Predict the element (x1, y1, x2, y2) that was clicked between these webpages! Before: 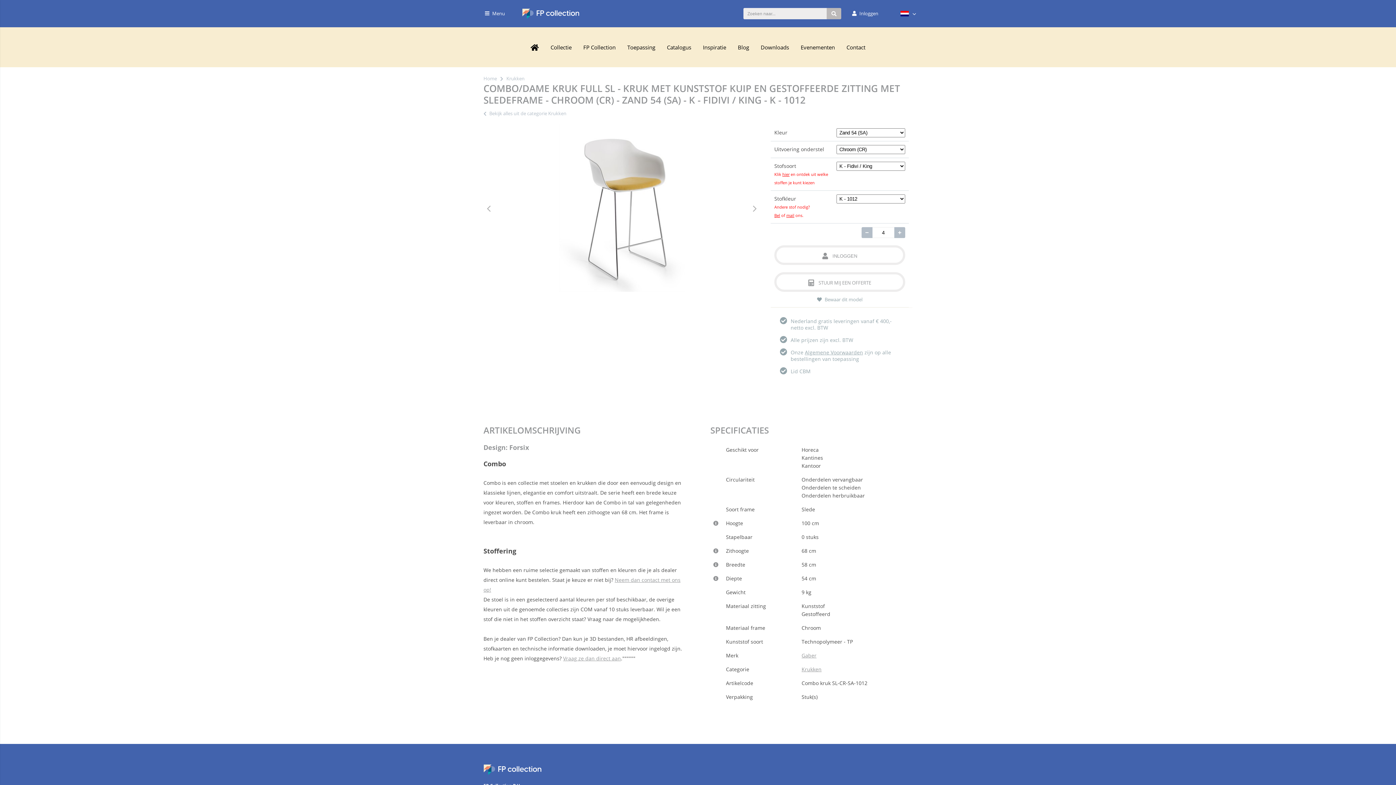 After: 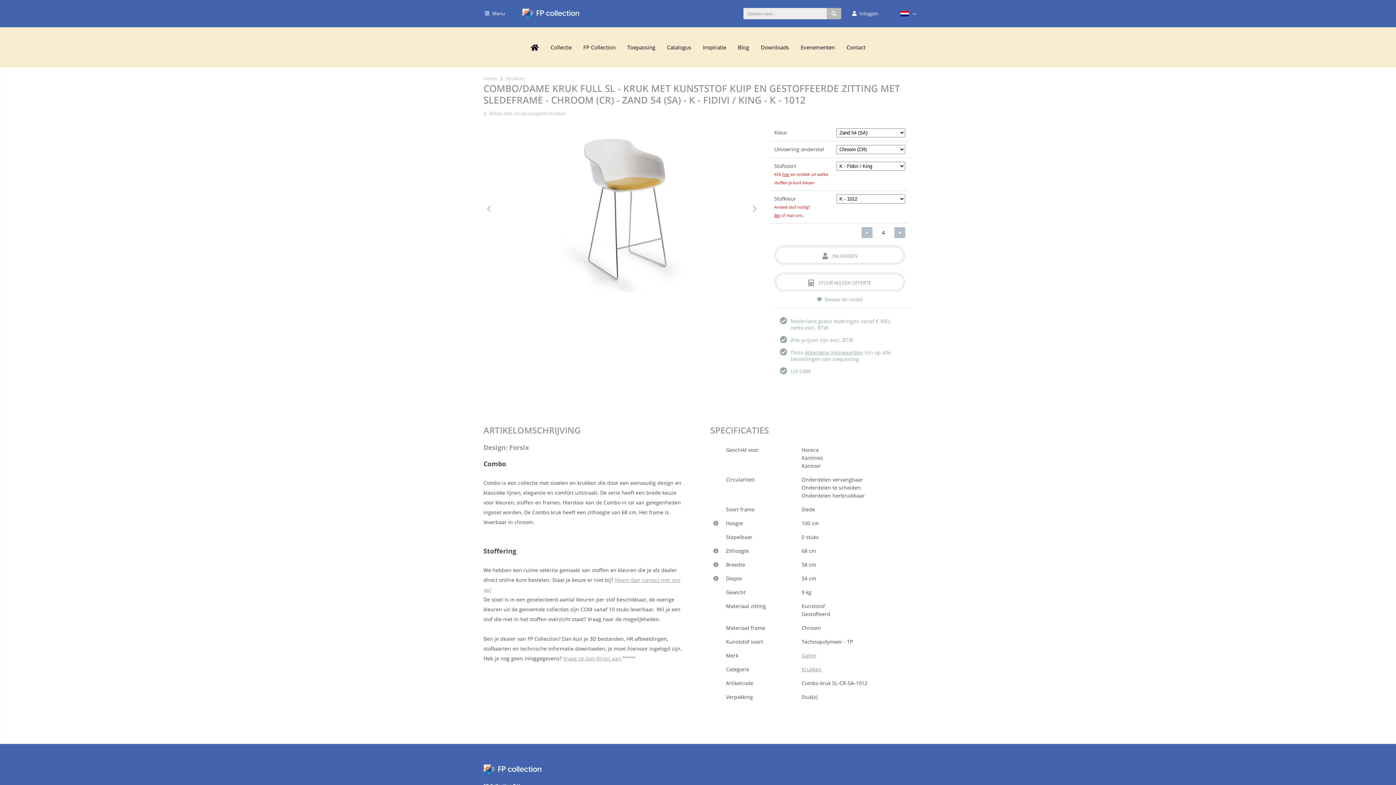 Action: bbox: (786, 212, 794, 218) label: mail